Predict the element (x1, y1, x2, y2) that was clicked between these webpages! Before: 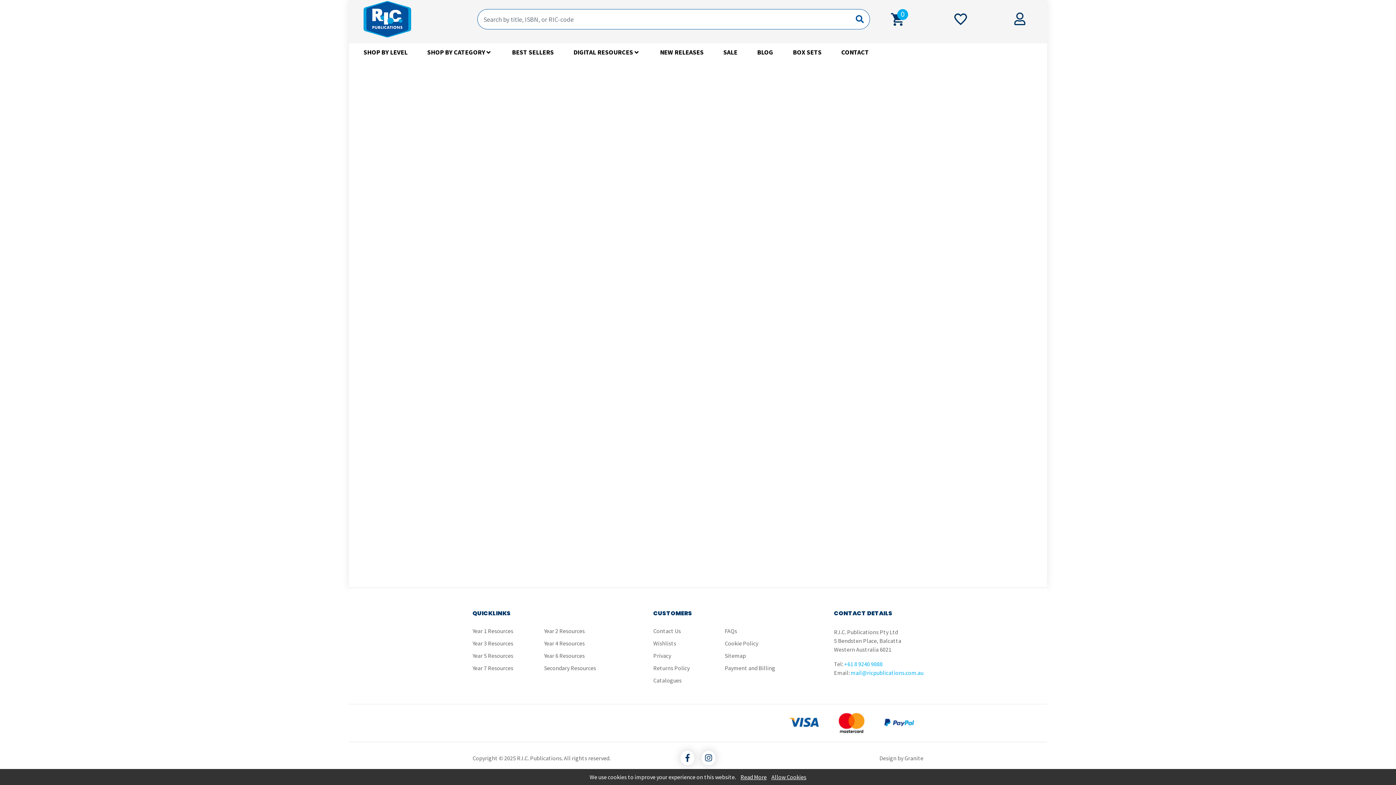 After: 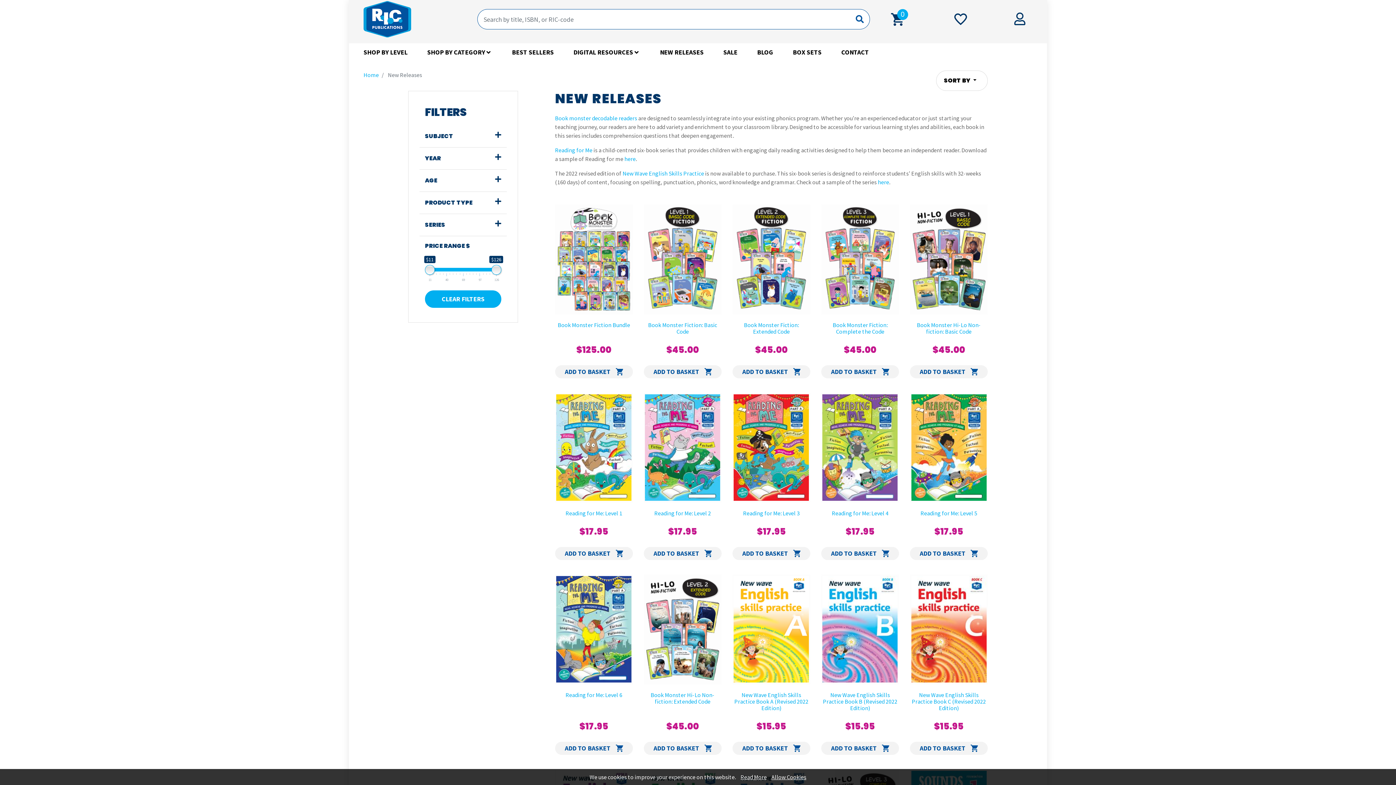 Action: bbox: (660, 43, 703, 61) label: NEW RELEASES